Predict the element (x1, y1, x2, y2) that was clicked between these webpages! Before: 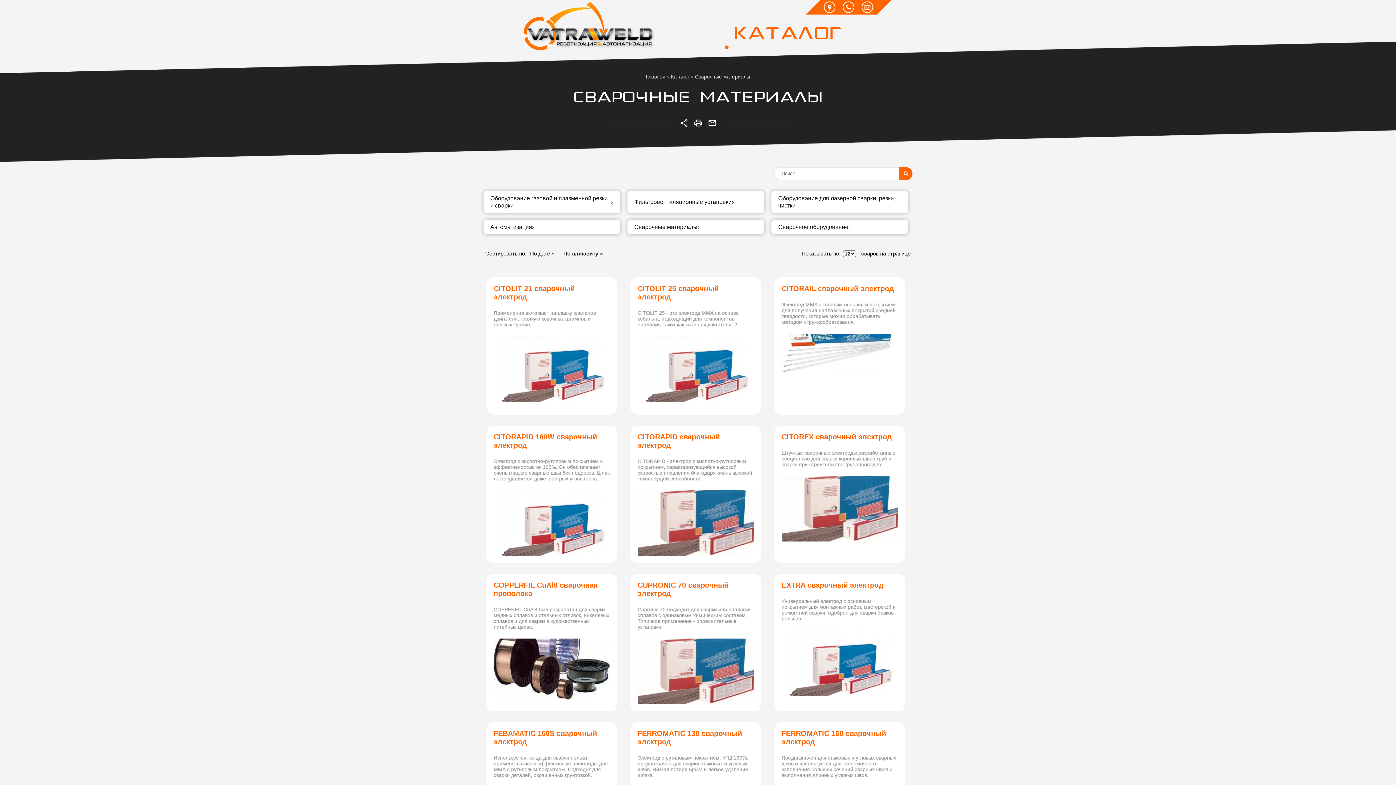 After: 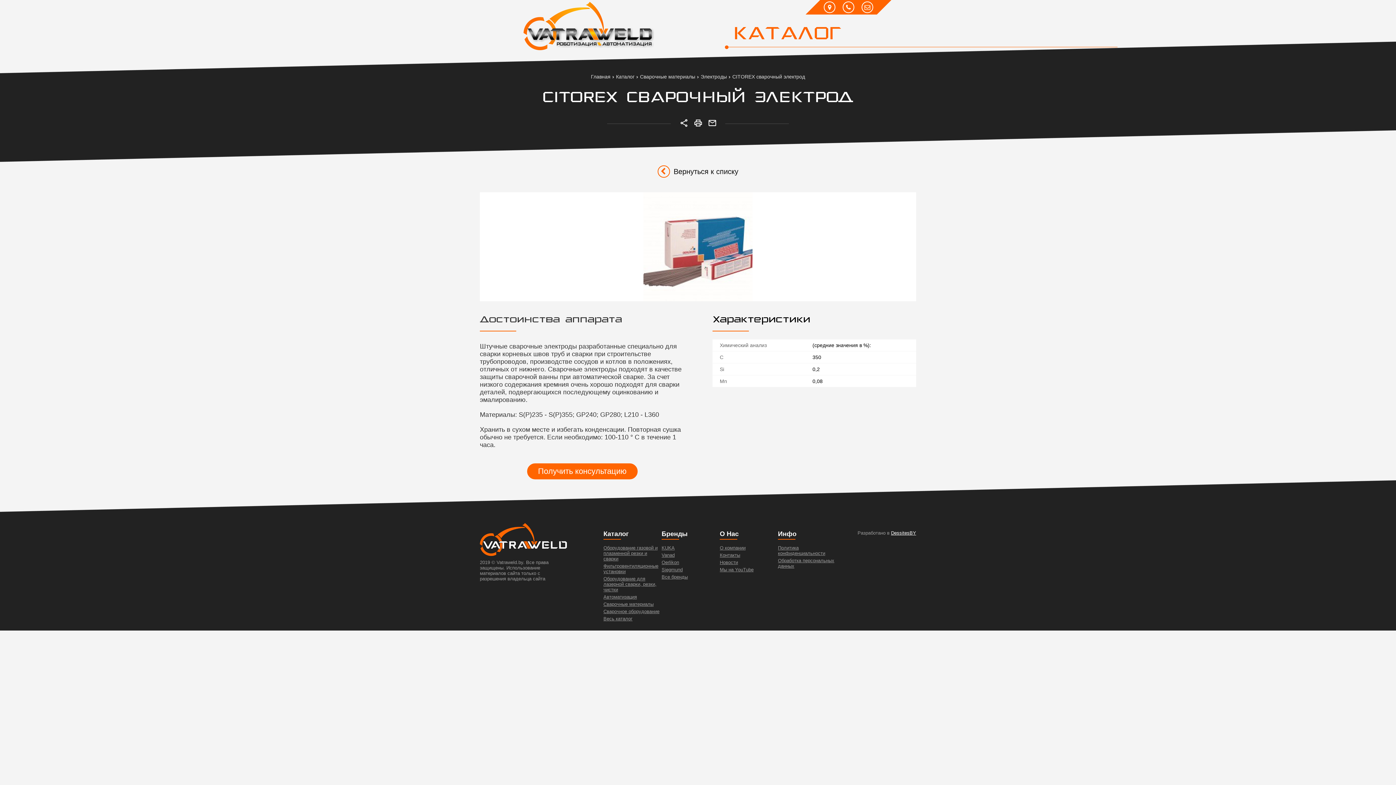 Action: label: CITOREX сварочный электрод bbox: (781, 433, 898, 441)